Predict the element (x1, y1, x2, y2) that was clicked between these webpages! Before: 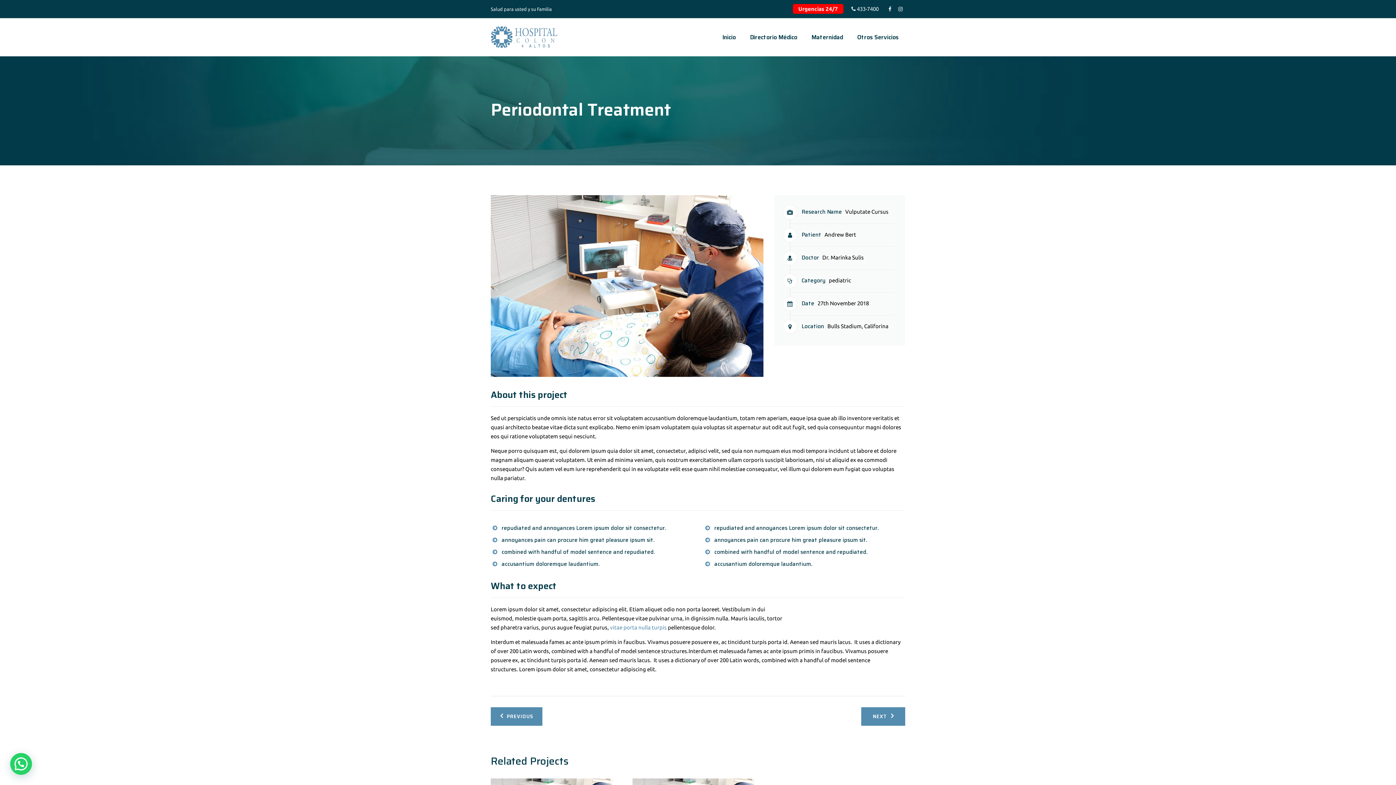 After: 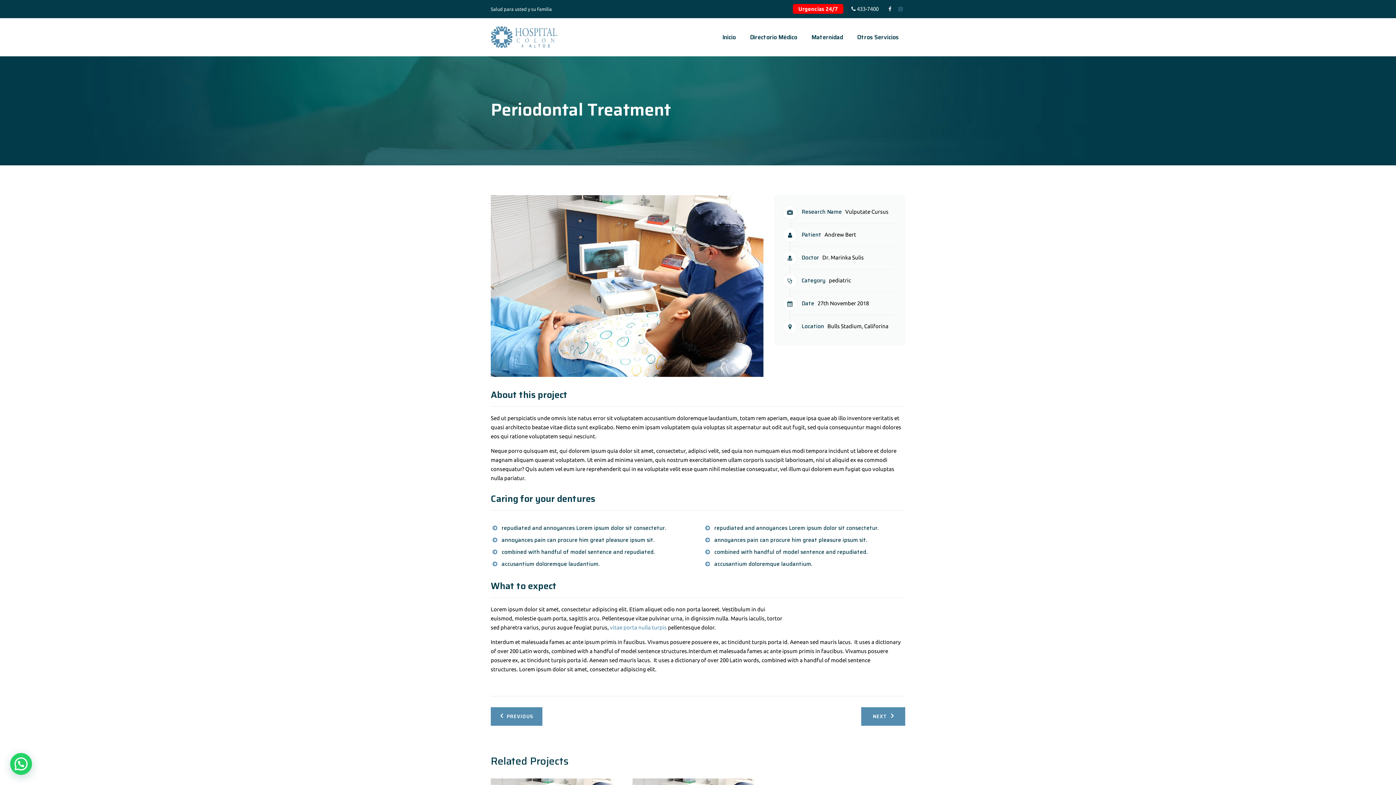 Action: bbox: (897, 4, 904, 13)